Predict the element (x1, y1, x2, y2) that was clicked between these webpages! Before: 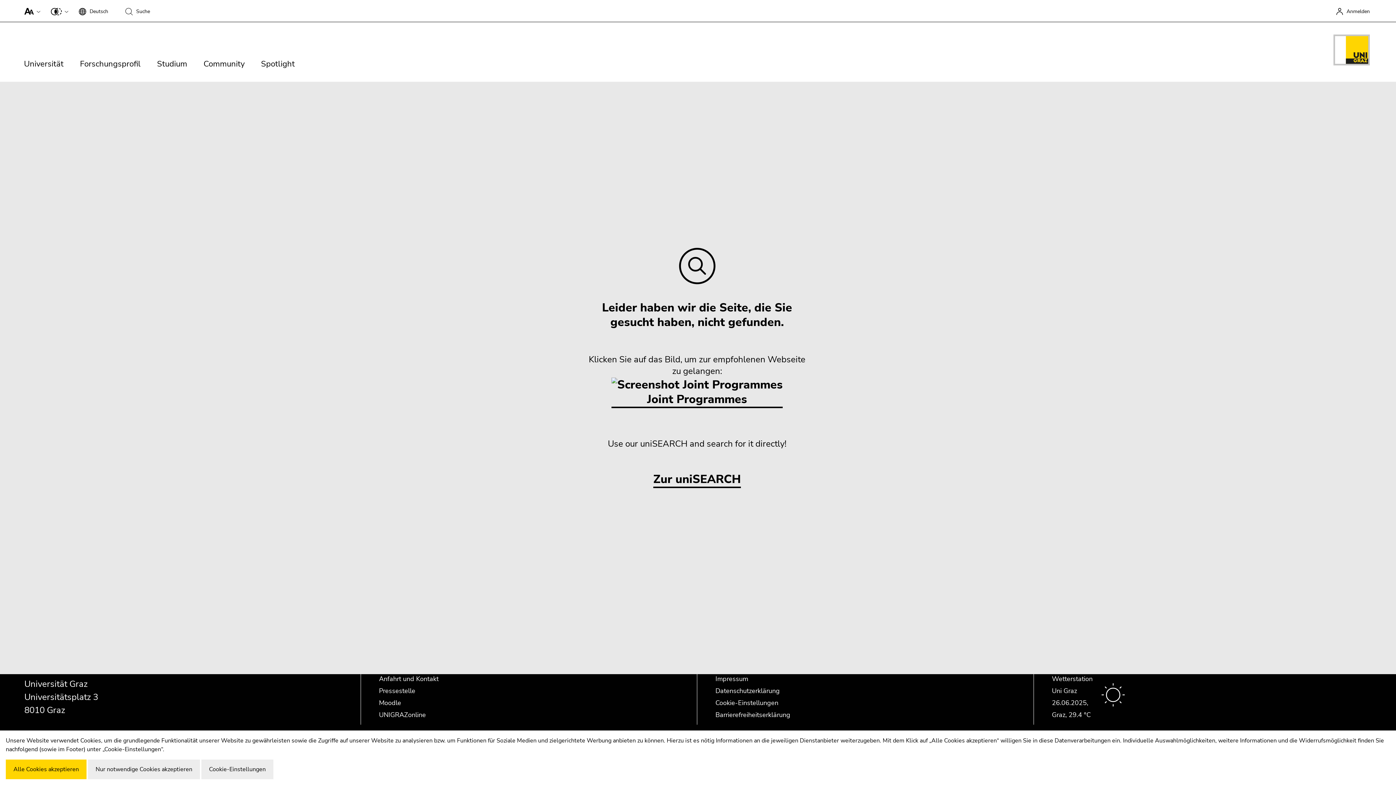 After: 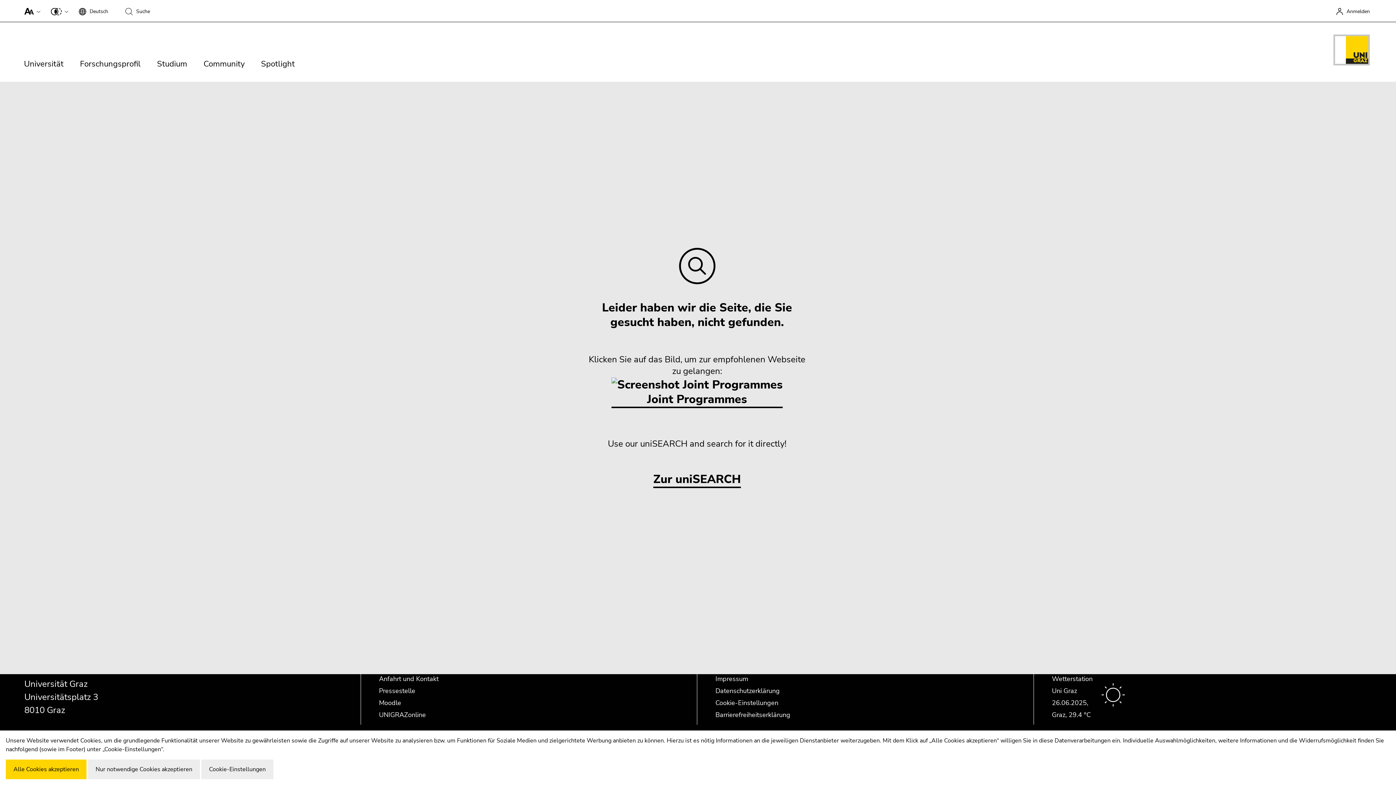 Action: label: Zur uniSEARCH bbox: (653, 472, 741, 488)